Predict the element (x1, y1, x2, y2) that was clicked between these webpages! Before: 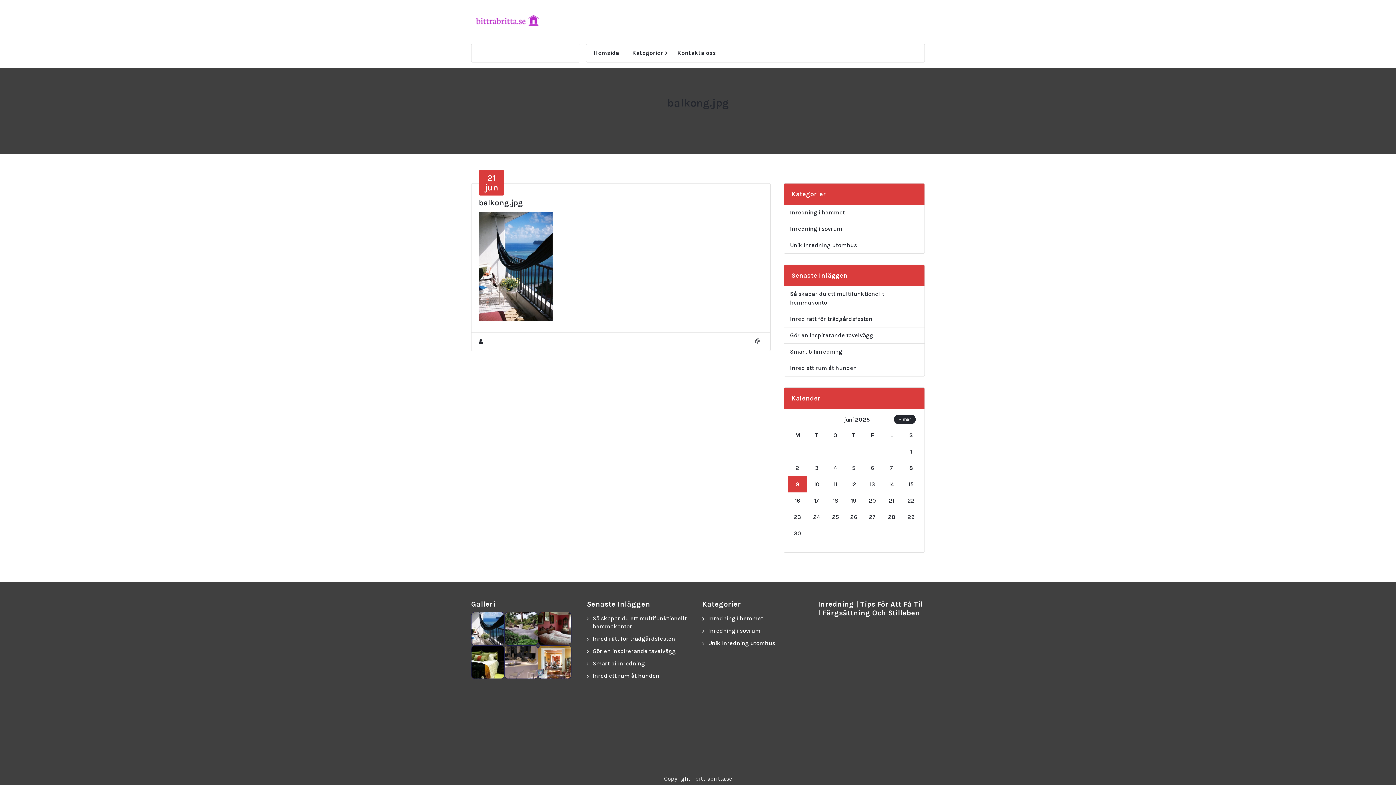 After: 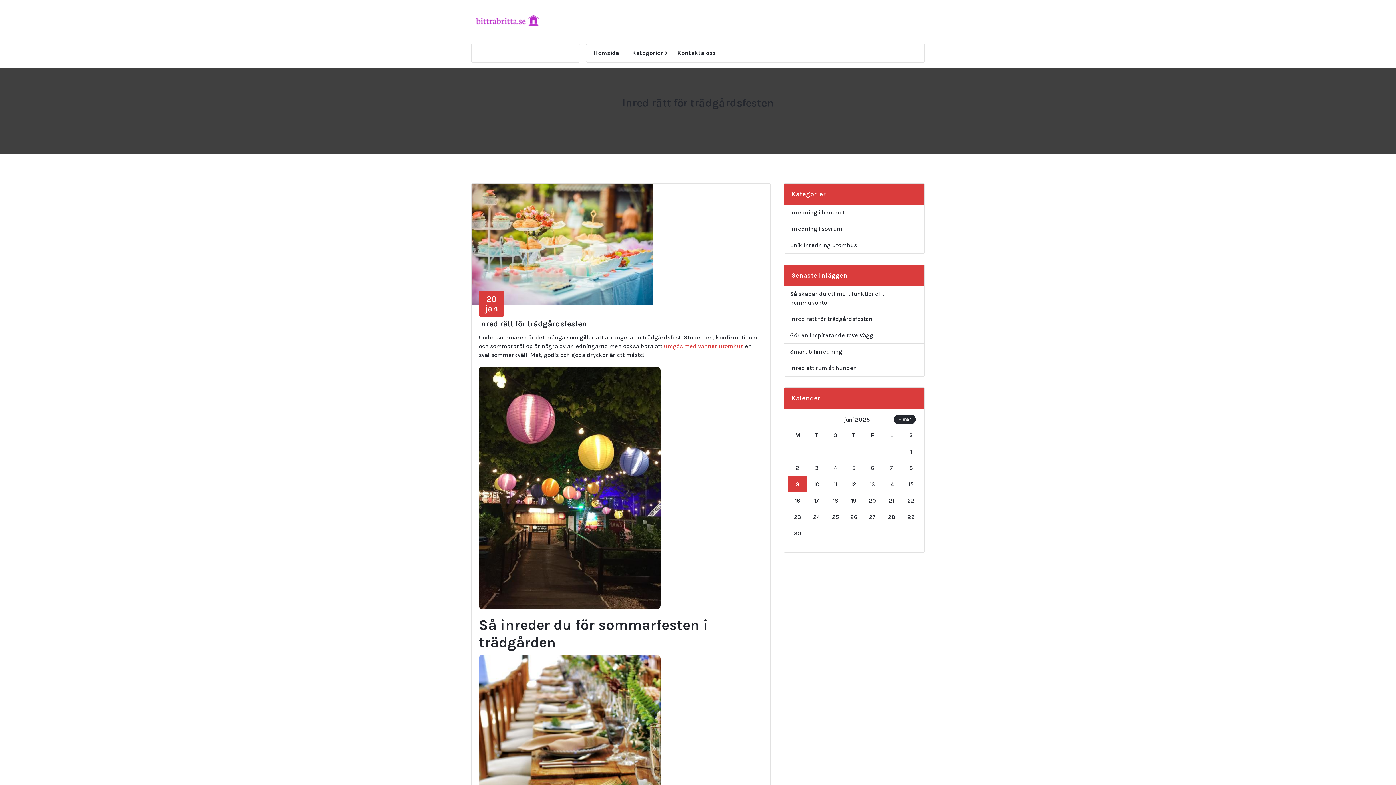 Action: label: Inred rätt för trädgårdsfesten bbox: (790, 314, 872, 323)